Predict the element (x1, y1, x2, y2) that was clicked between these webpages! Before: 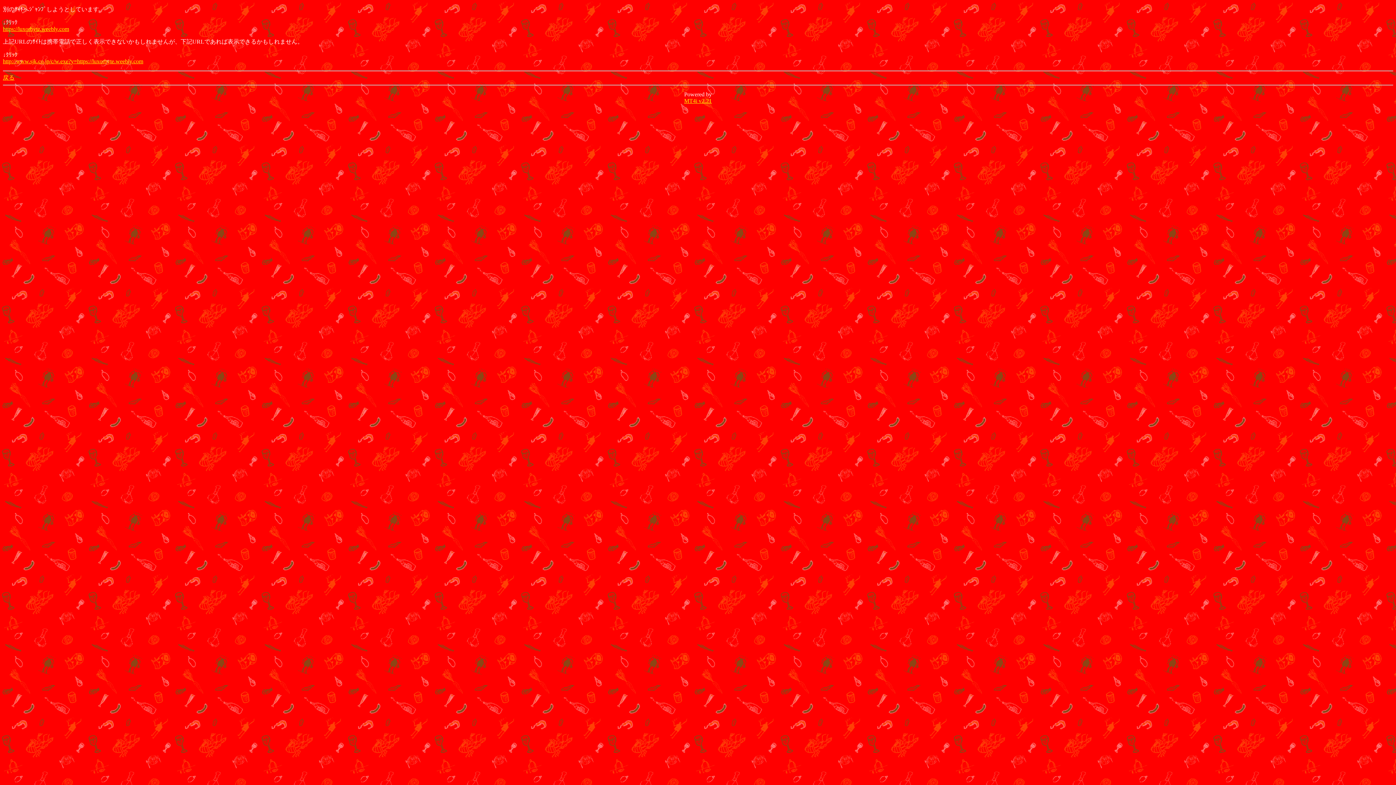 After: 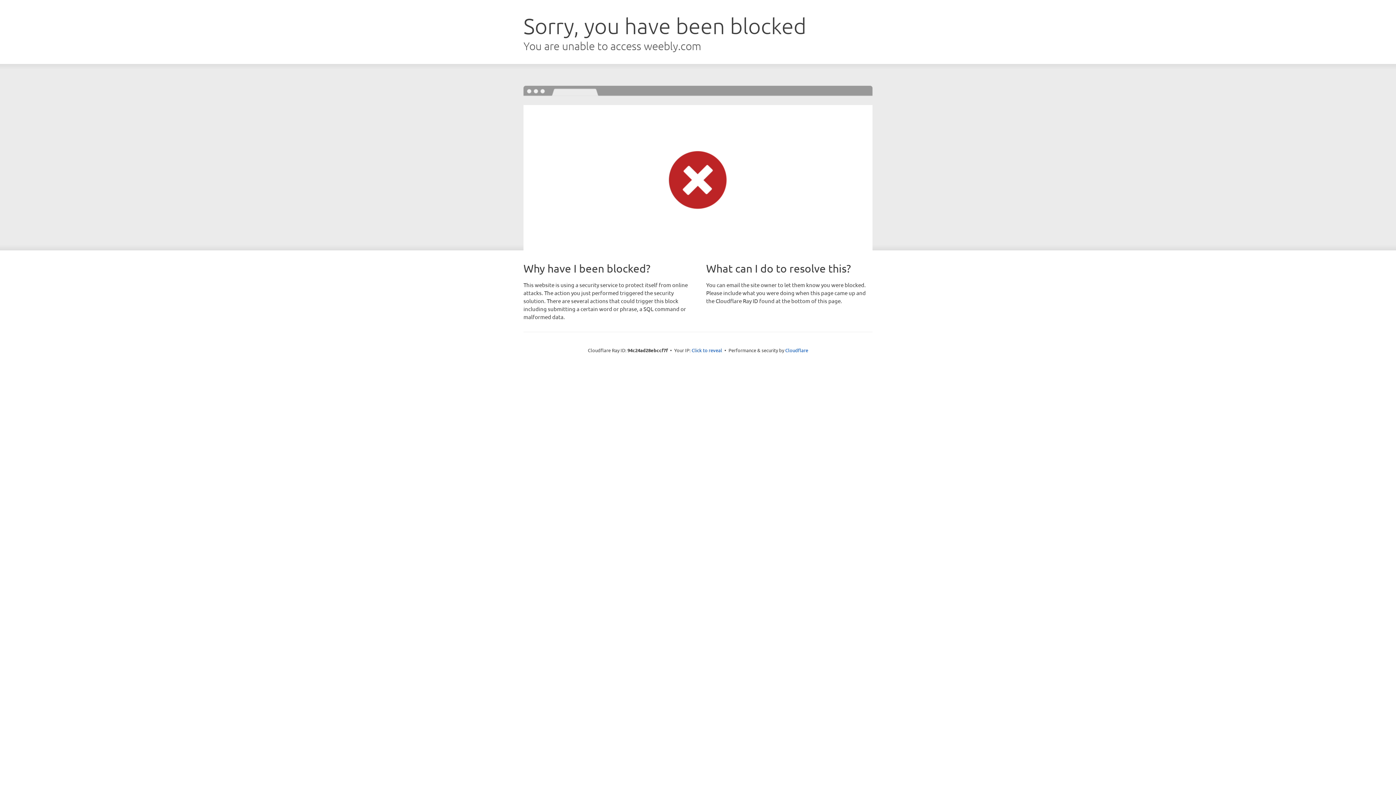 Action: label: https://luxorbyte.weebly.com bbox: (2, 25, 69, 32)